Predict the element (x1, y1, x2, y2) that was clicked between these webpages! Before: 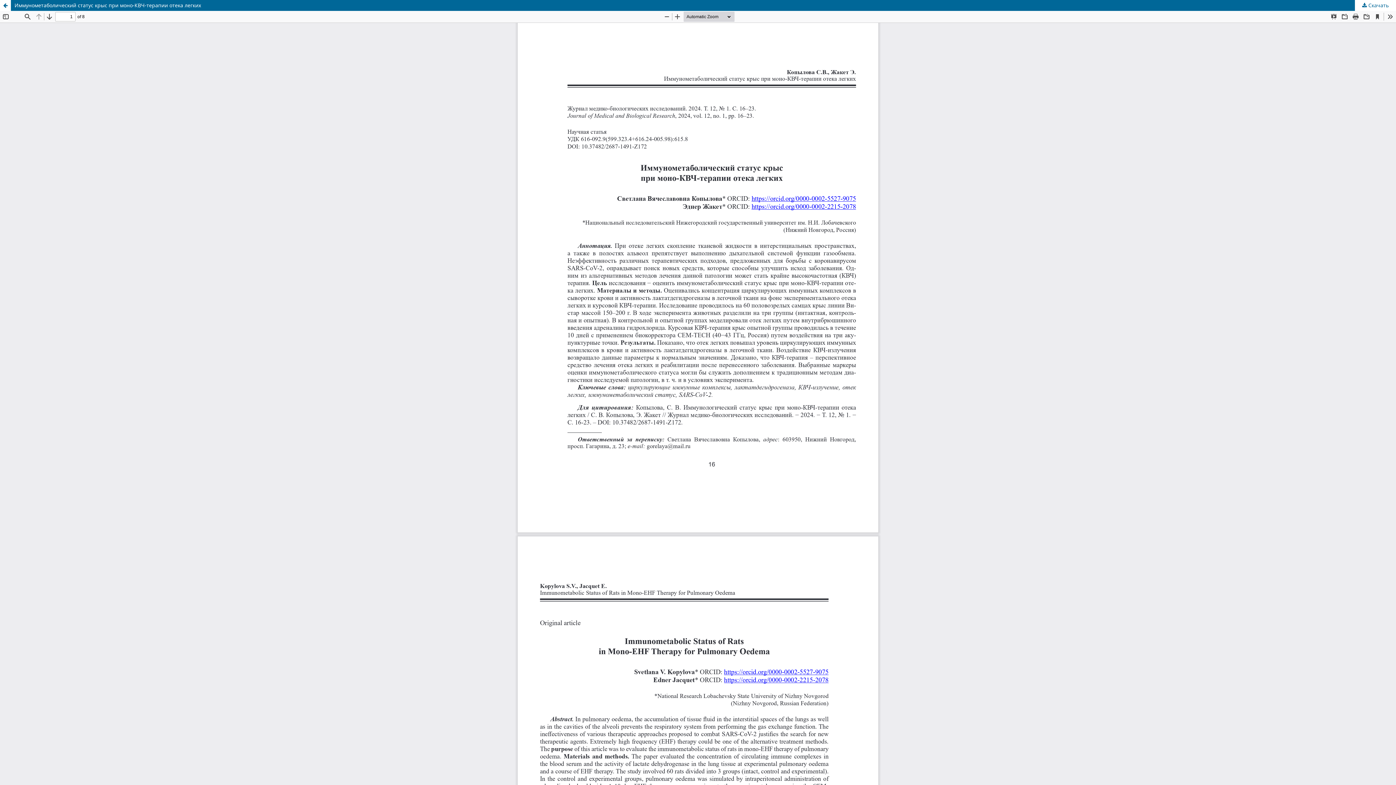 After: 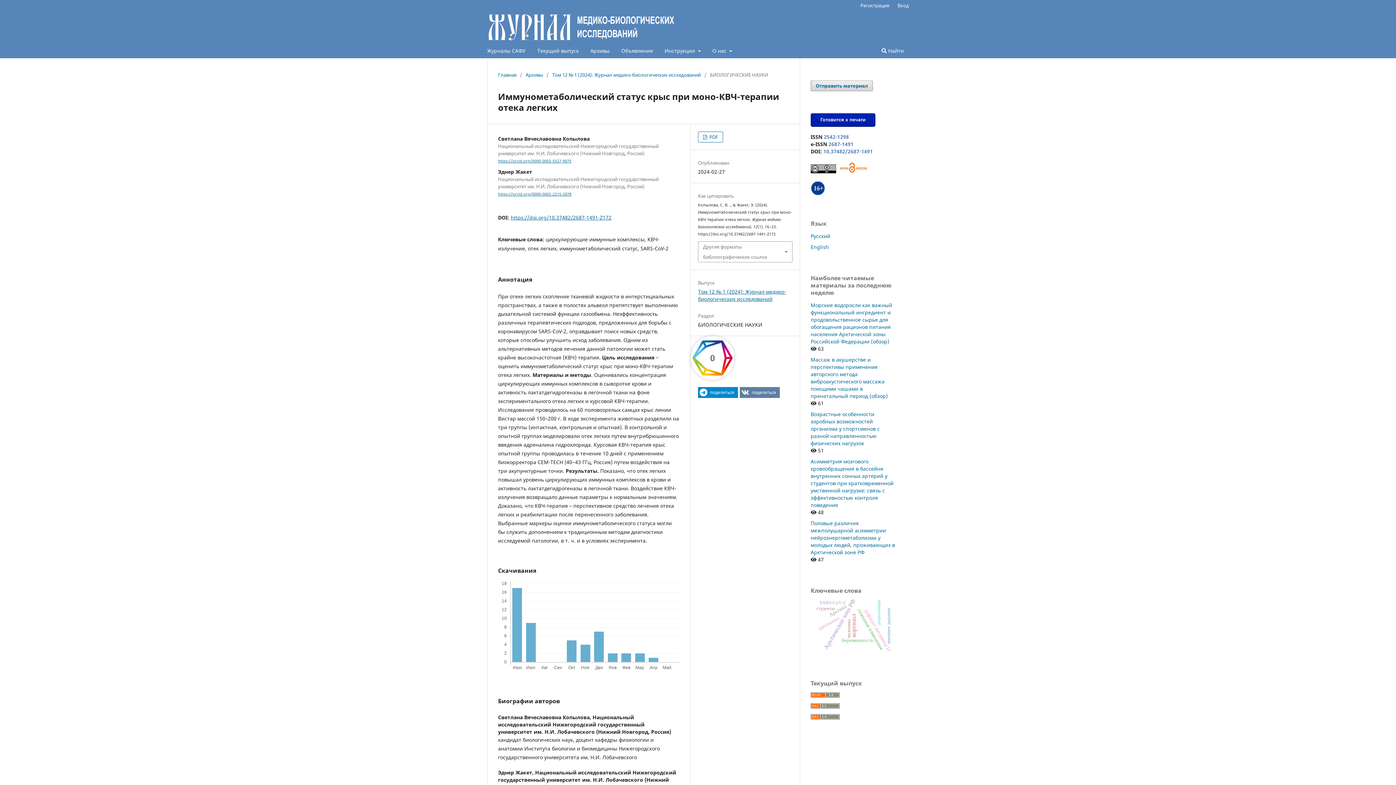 Action: label: Иммунометаболический статус крыс при моно-КВЧ-терапии отека легких bbox: (0, 0, 1396, 10)